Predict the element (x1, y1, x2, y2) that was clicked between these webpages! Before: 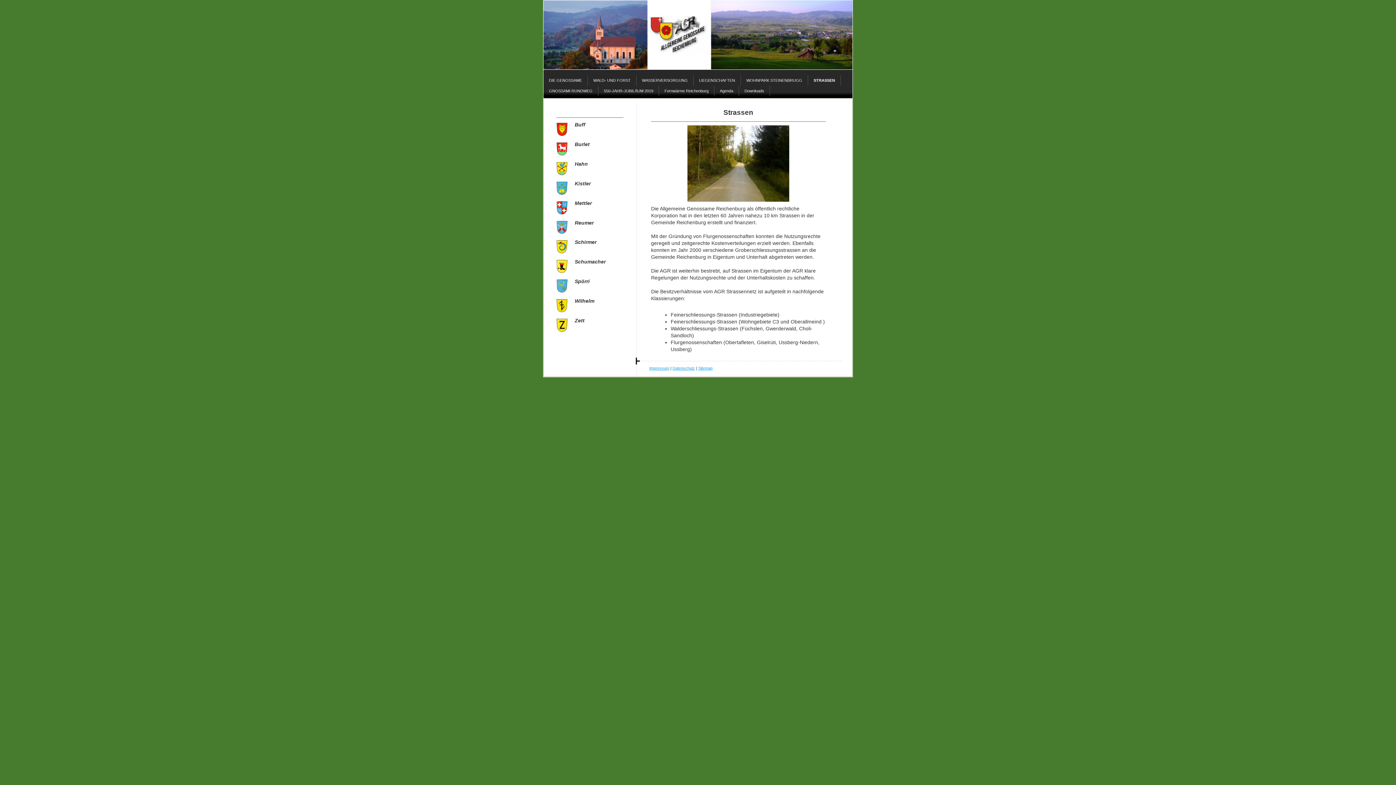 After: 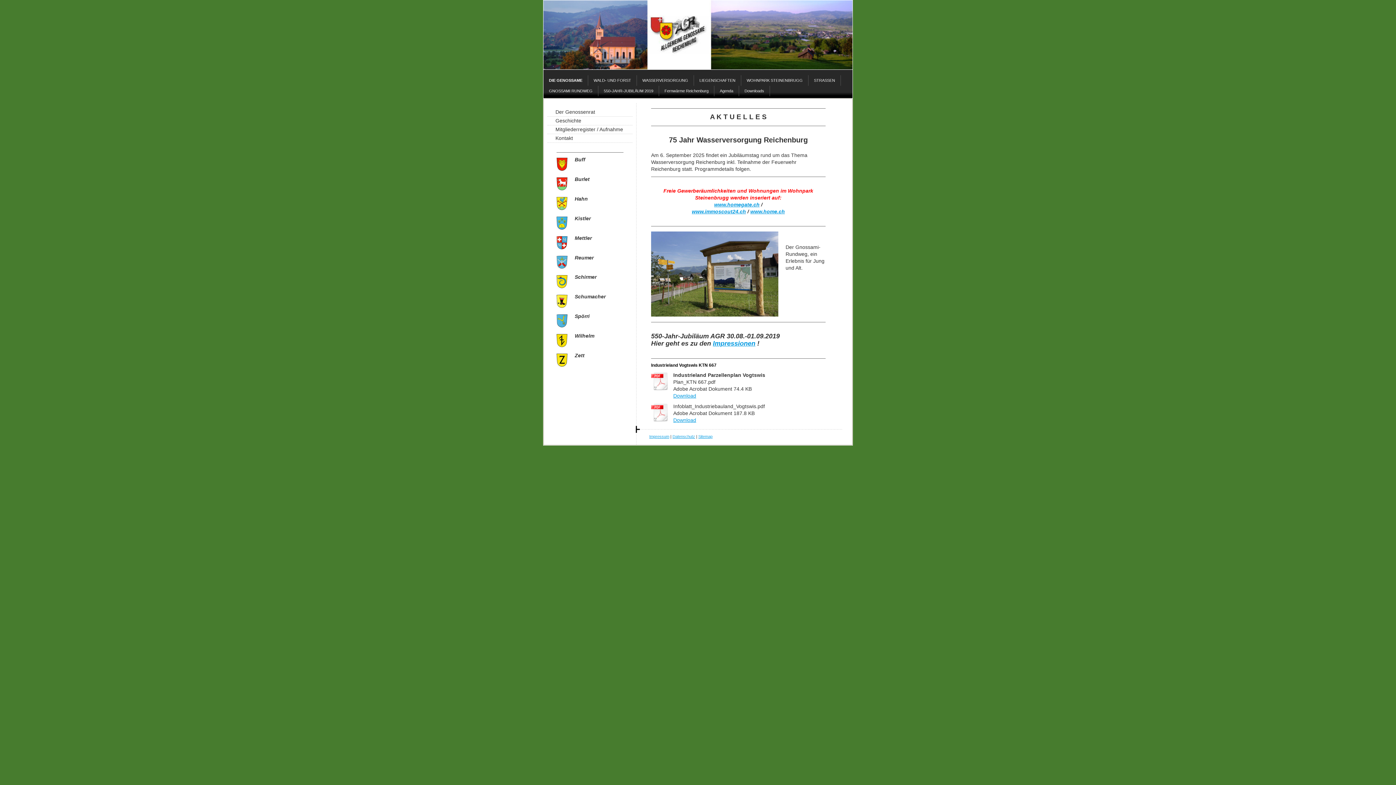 Action: bbox: (543, 0, 852, 69)